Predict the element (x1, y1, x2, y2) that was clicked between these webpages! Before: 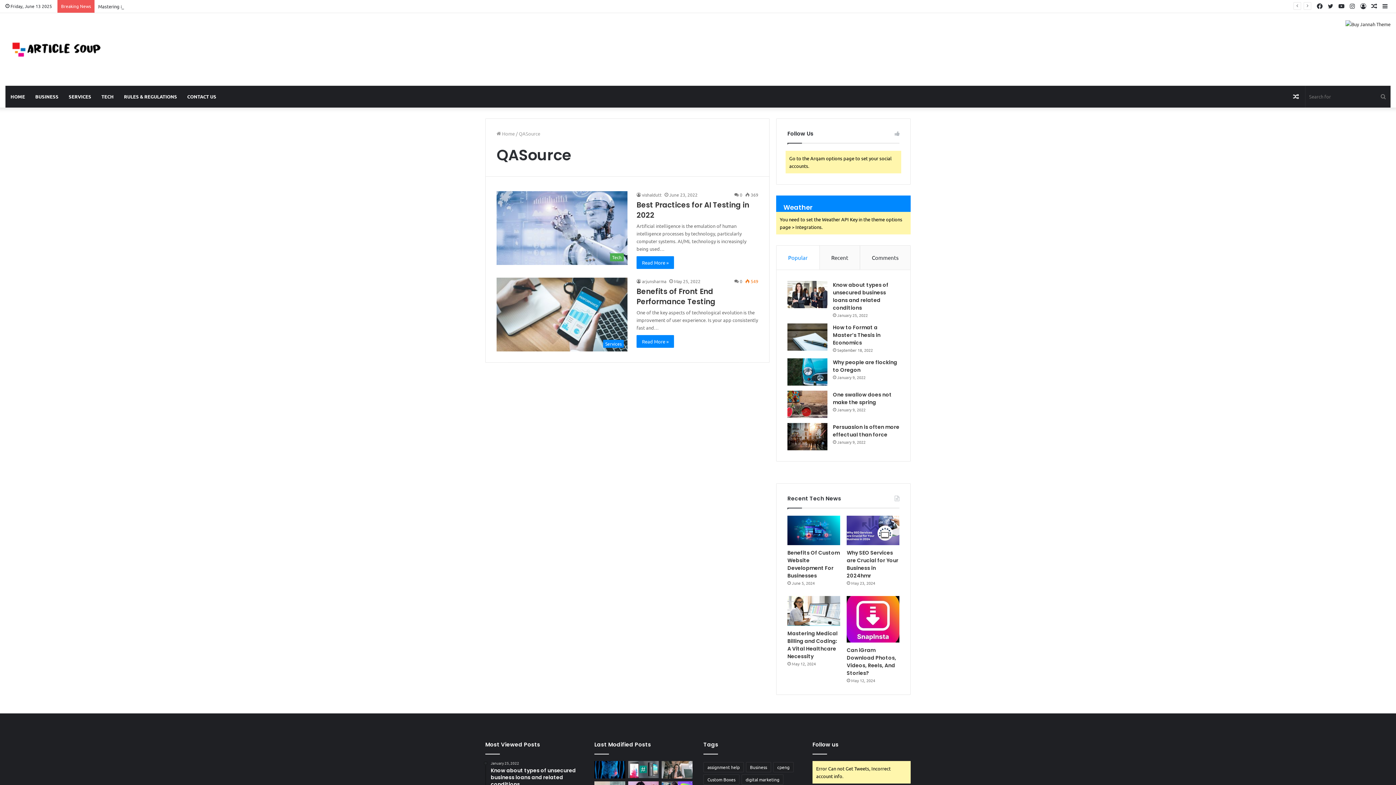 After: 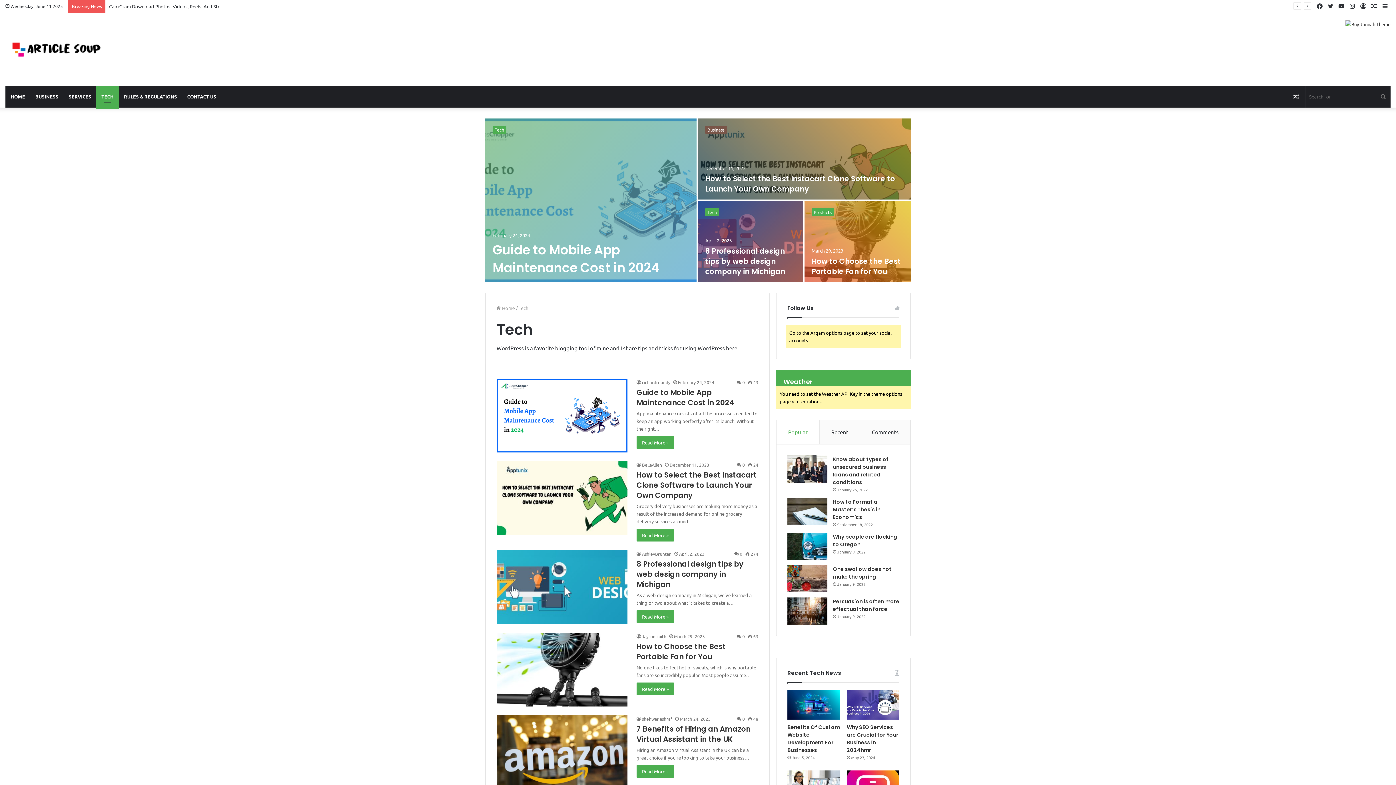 Action: label: TECH bbox: (96, 85, 118, 107)